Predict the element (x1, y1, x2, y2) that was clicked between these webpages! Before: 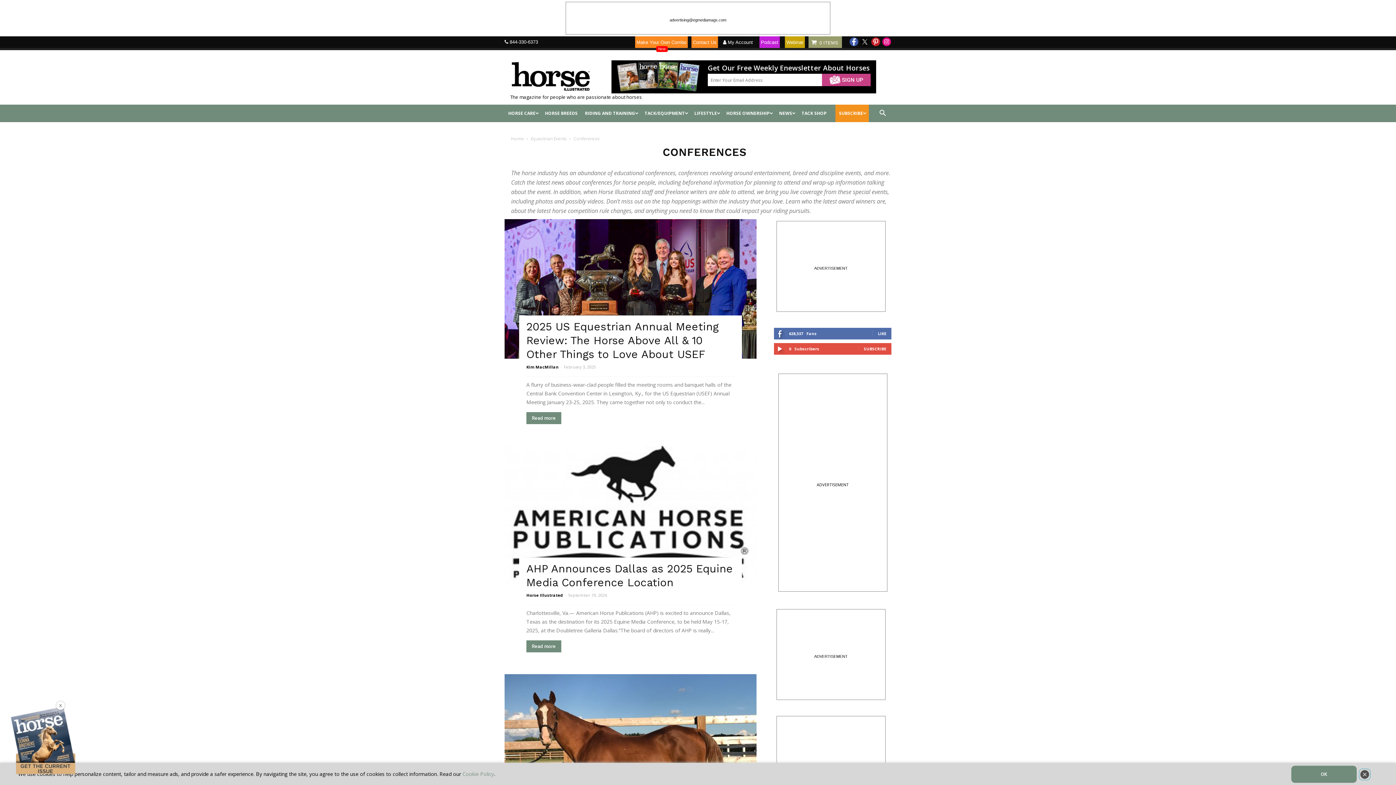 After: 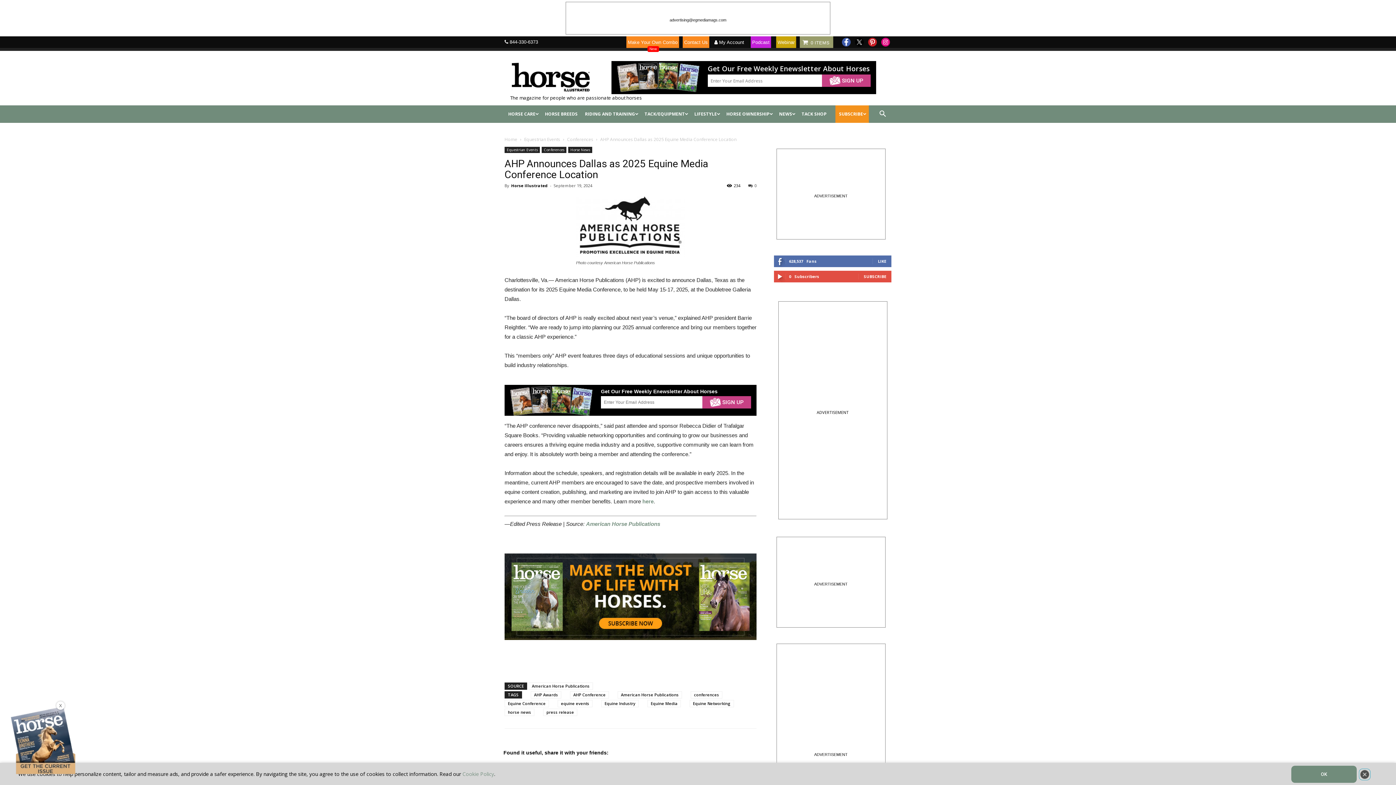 Action: bbox: (526, 647, 561, 659) label: Read more